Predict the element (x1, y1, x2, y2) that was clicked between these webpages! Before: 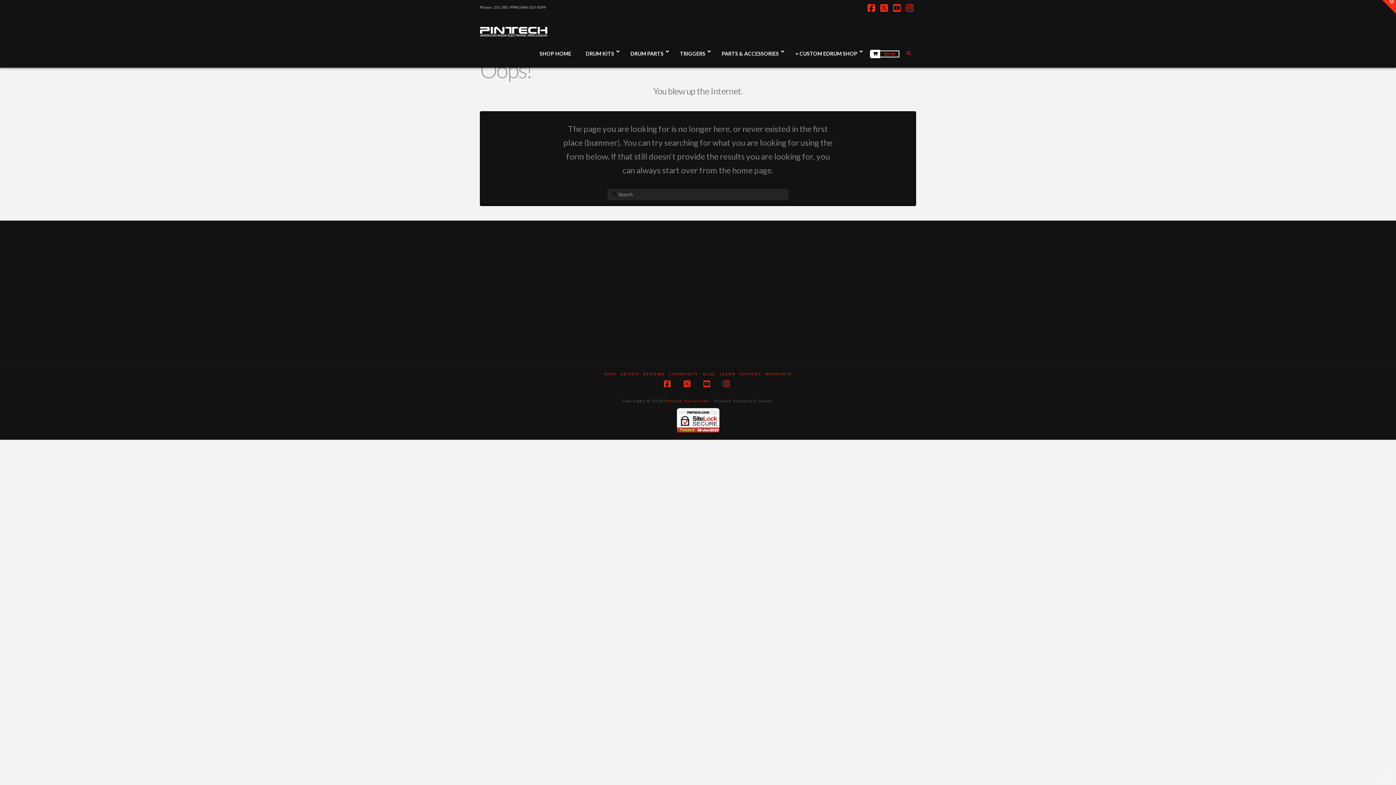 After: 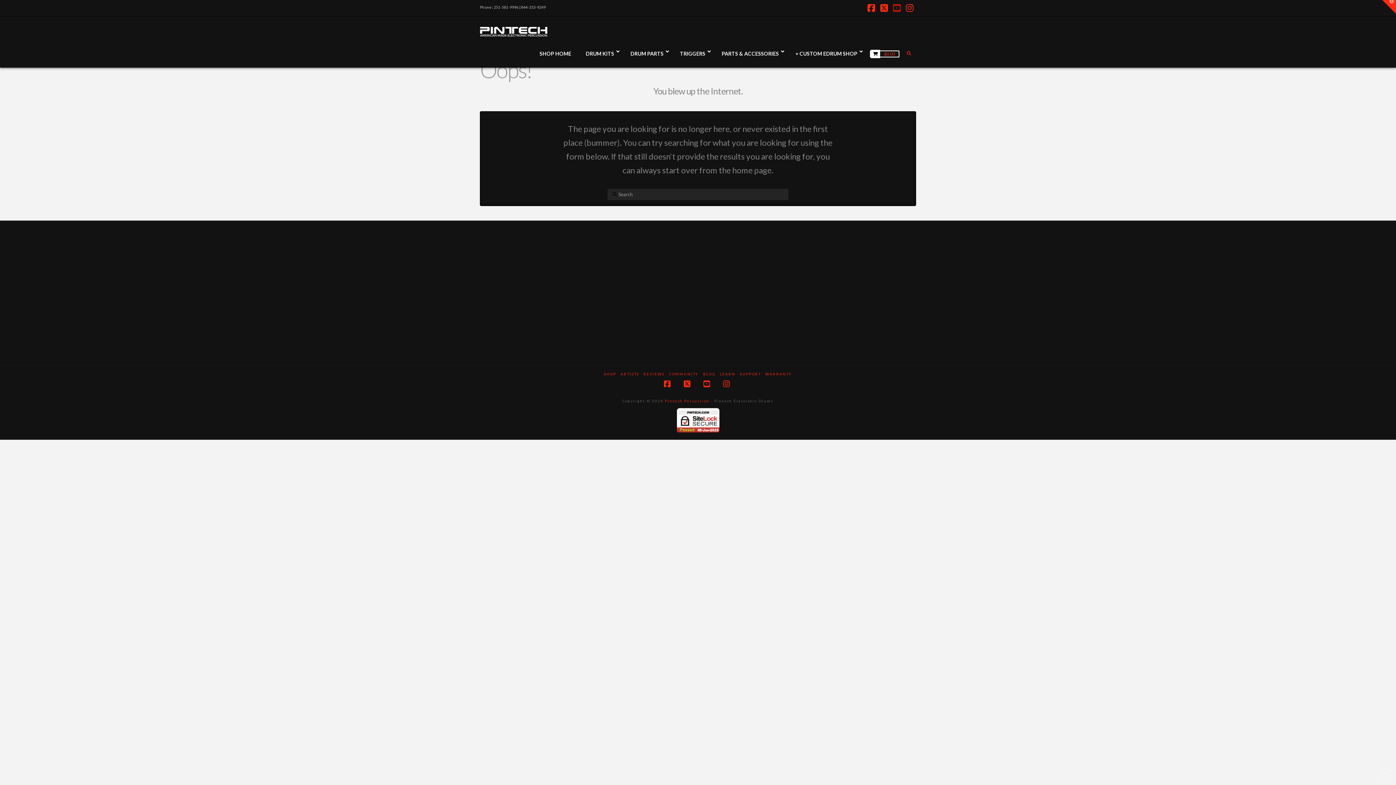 Action: label: YouTube bbox: (893, 3, 903, 12)